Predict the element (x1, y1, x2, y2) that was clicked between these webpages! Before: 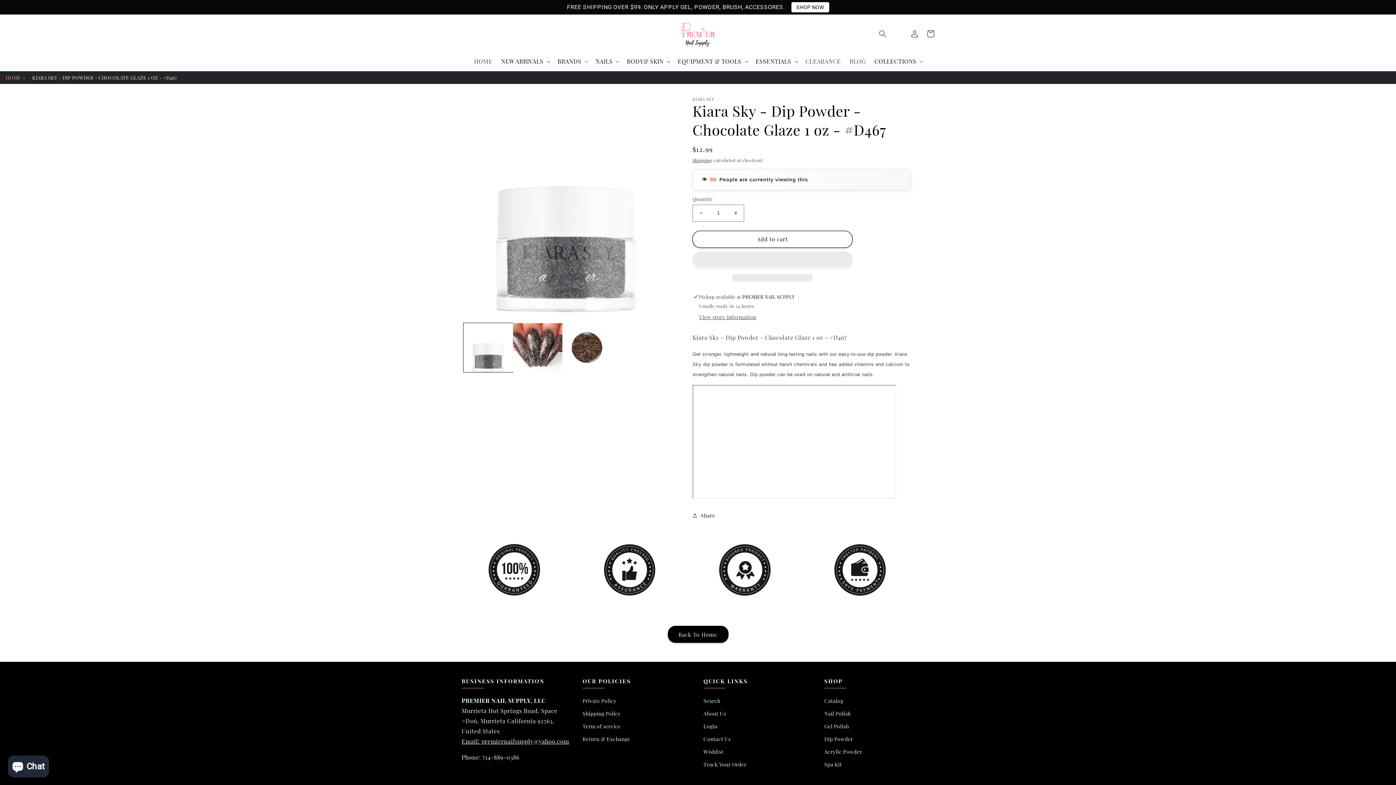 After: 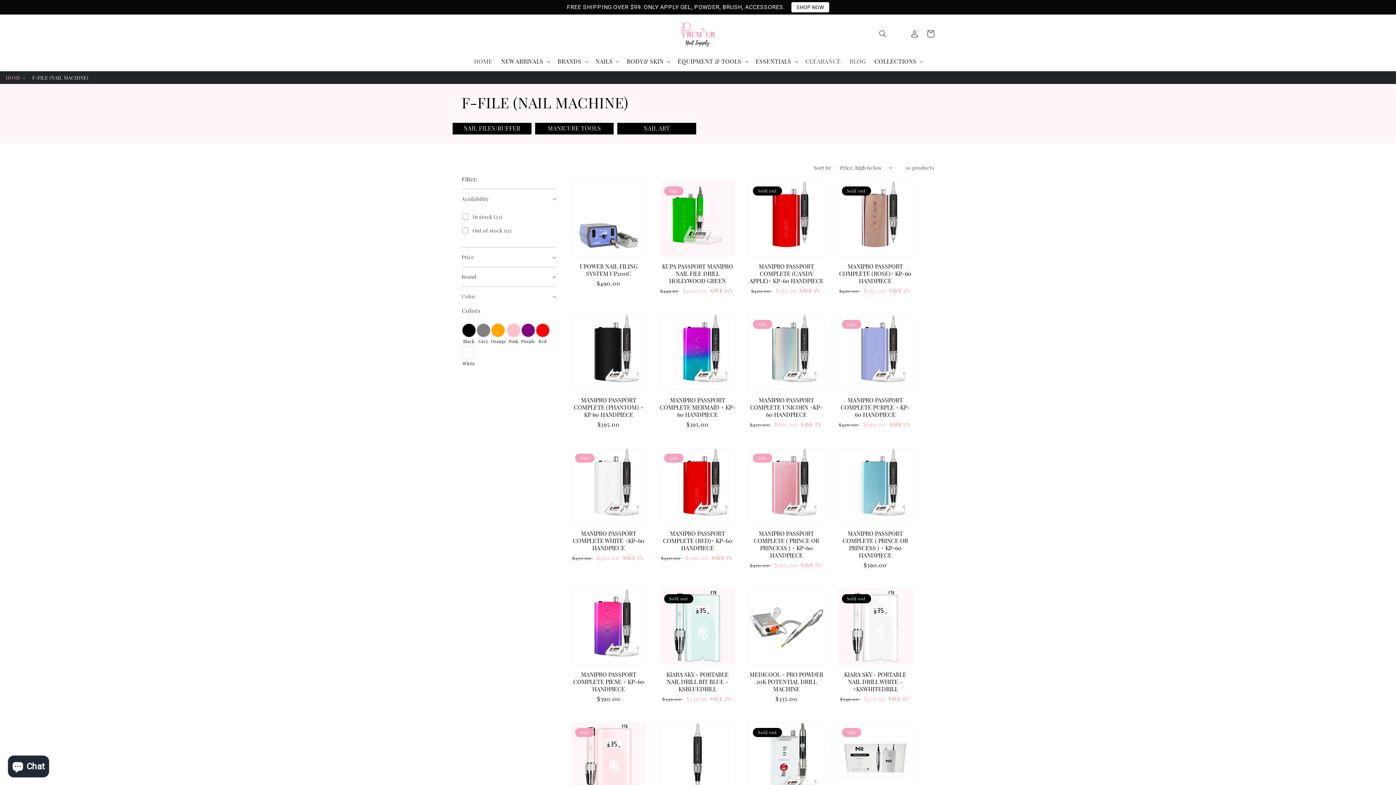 Action: bbox: (673, 53, 751, 69) label: EQUIPMENT & TOOLS